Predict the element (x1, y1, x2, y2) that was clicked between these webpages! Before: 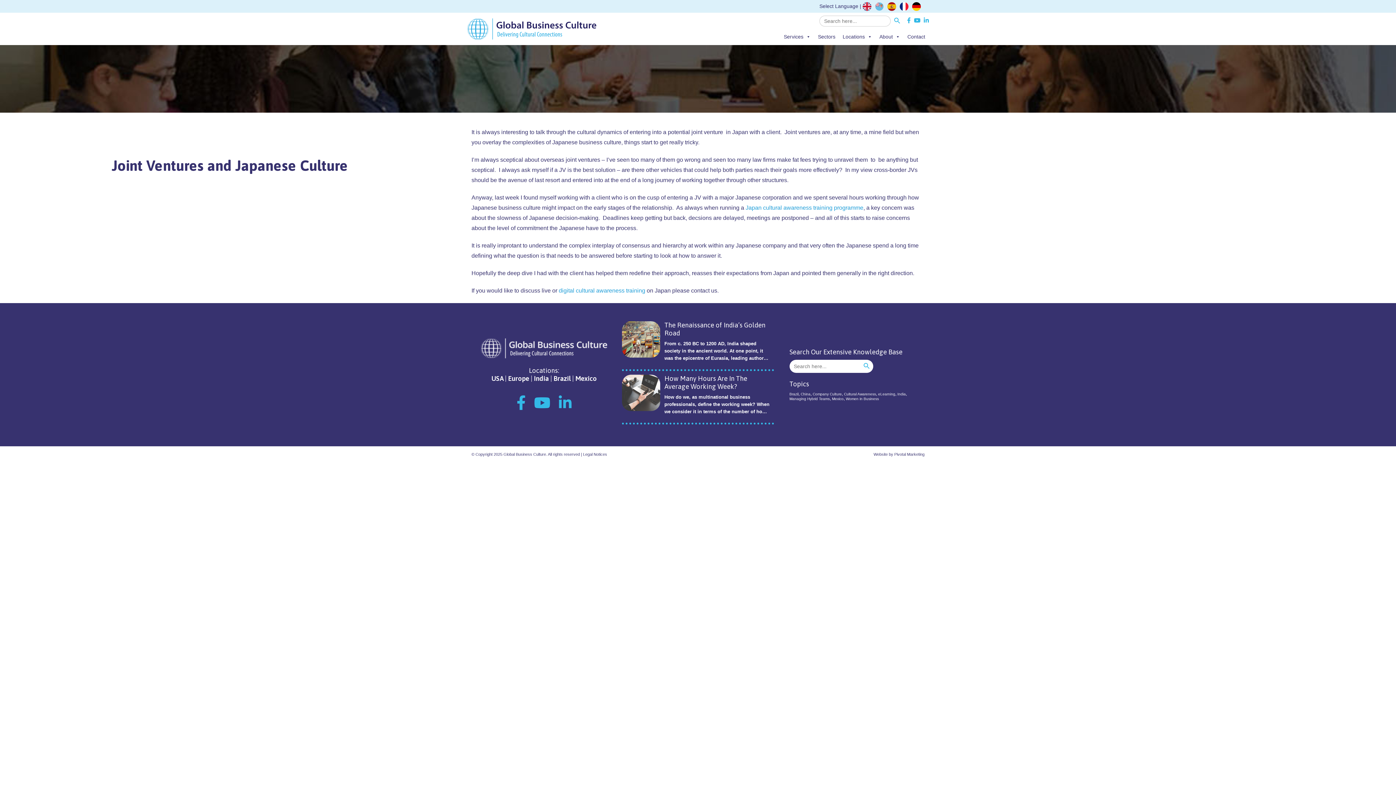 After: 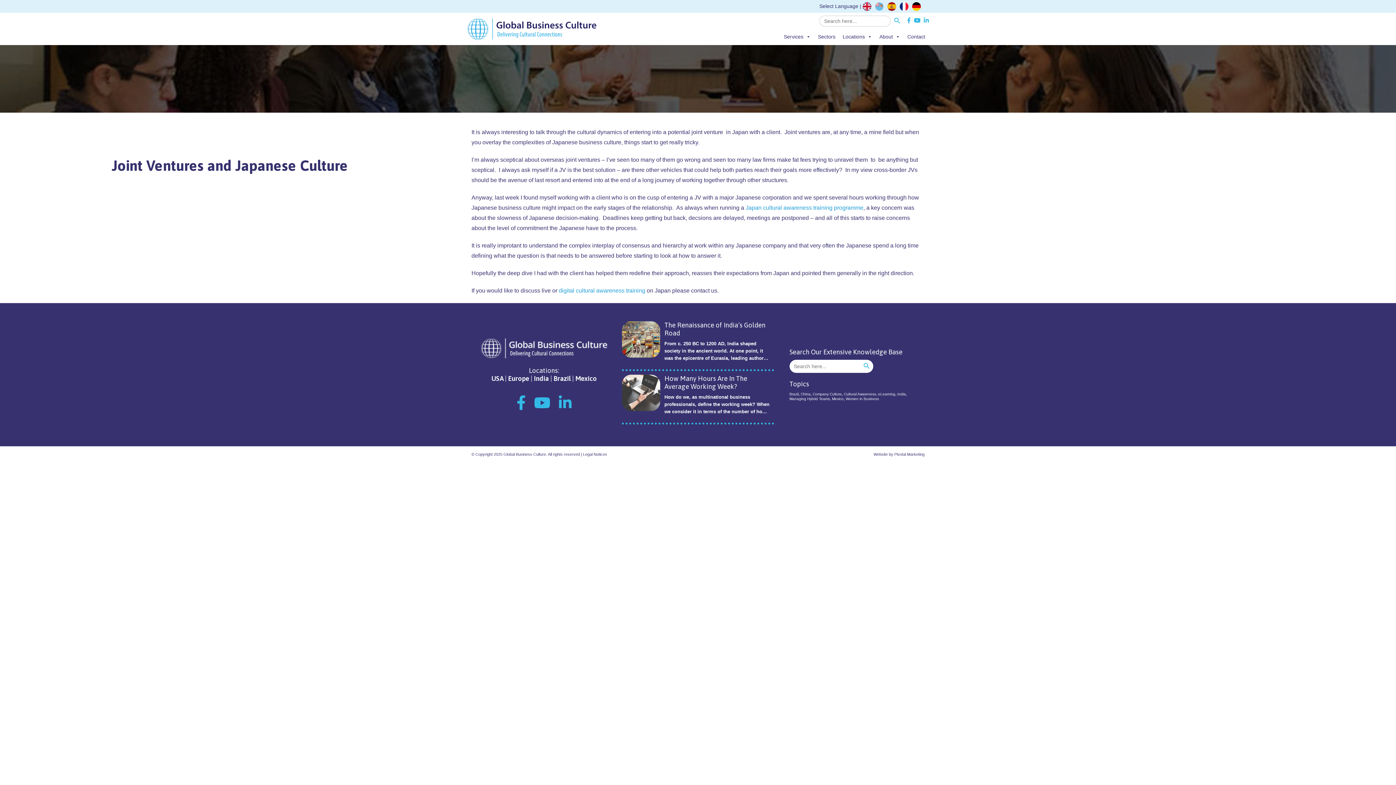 Action: bbox: (513, 404, 529, 409)